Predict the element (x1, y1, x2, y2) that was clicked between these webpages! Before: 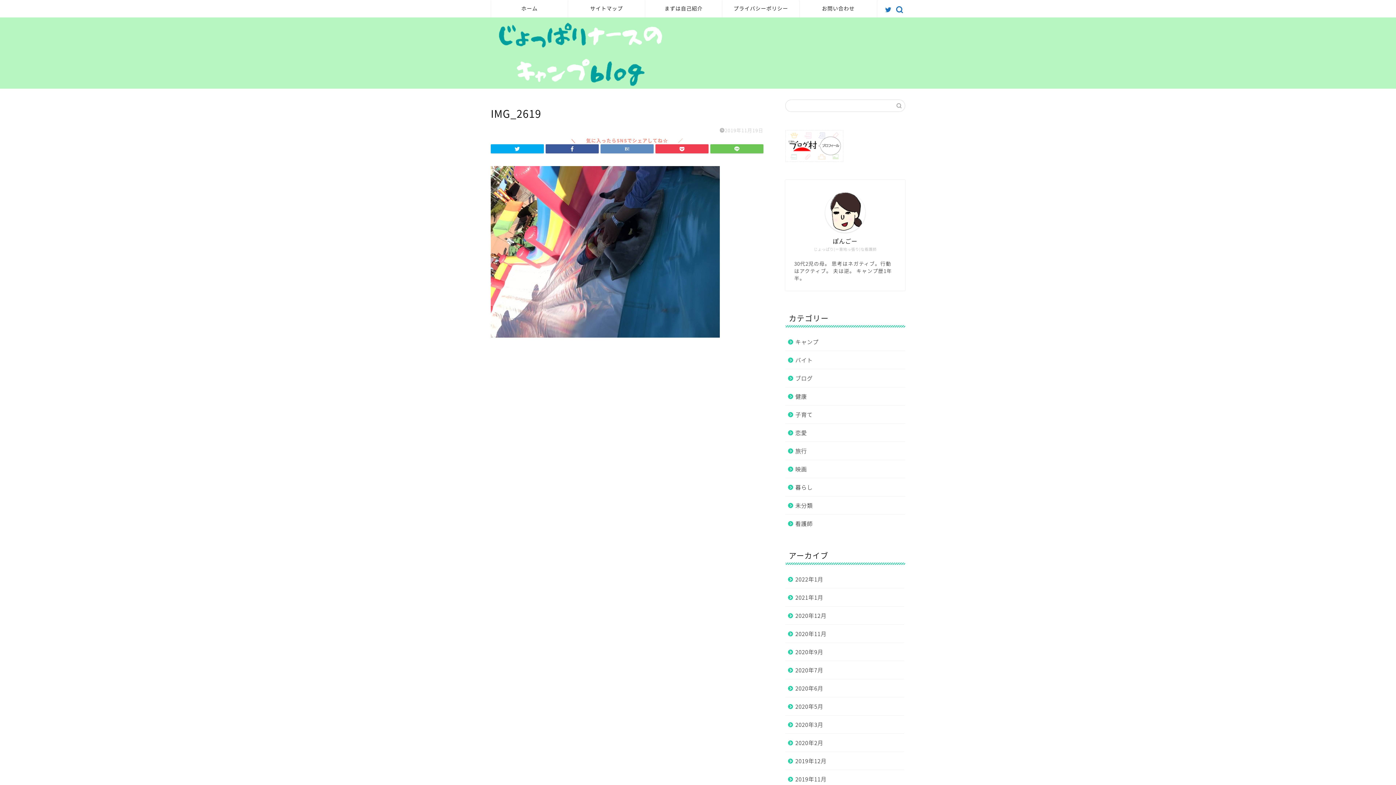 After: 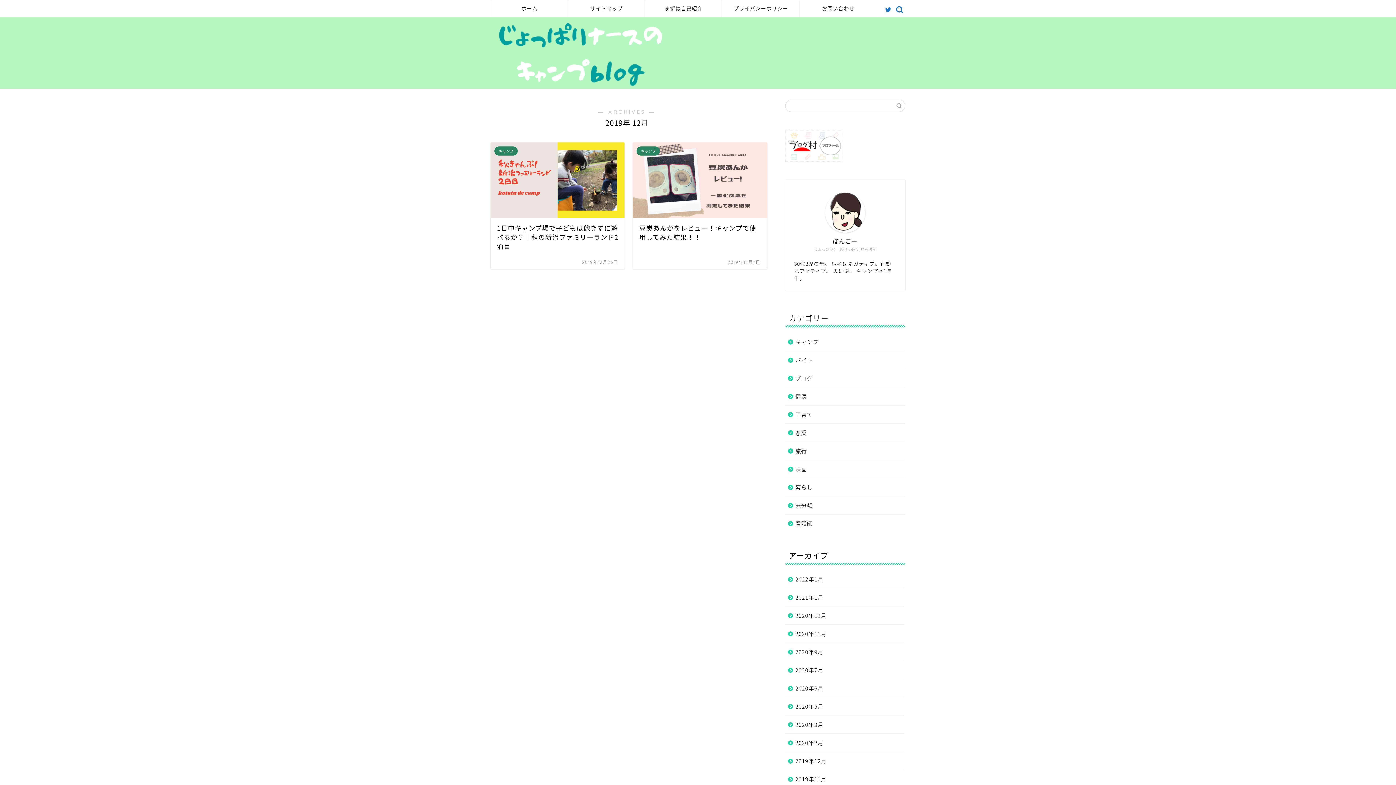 Action: label: 2019年12月 bbox: (785, 752, 904, 770)